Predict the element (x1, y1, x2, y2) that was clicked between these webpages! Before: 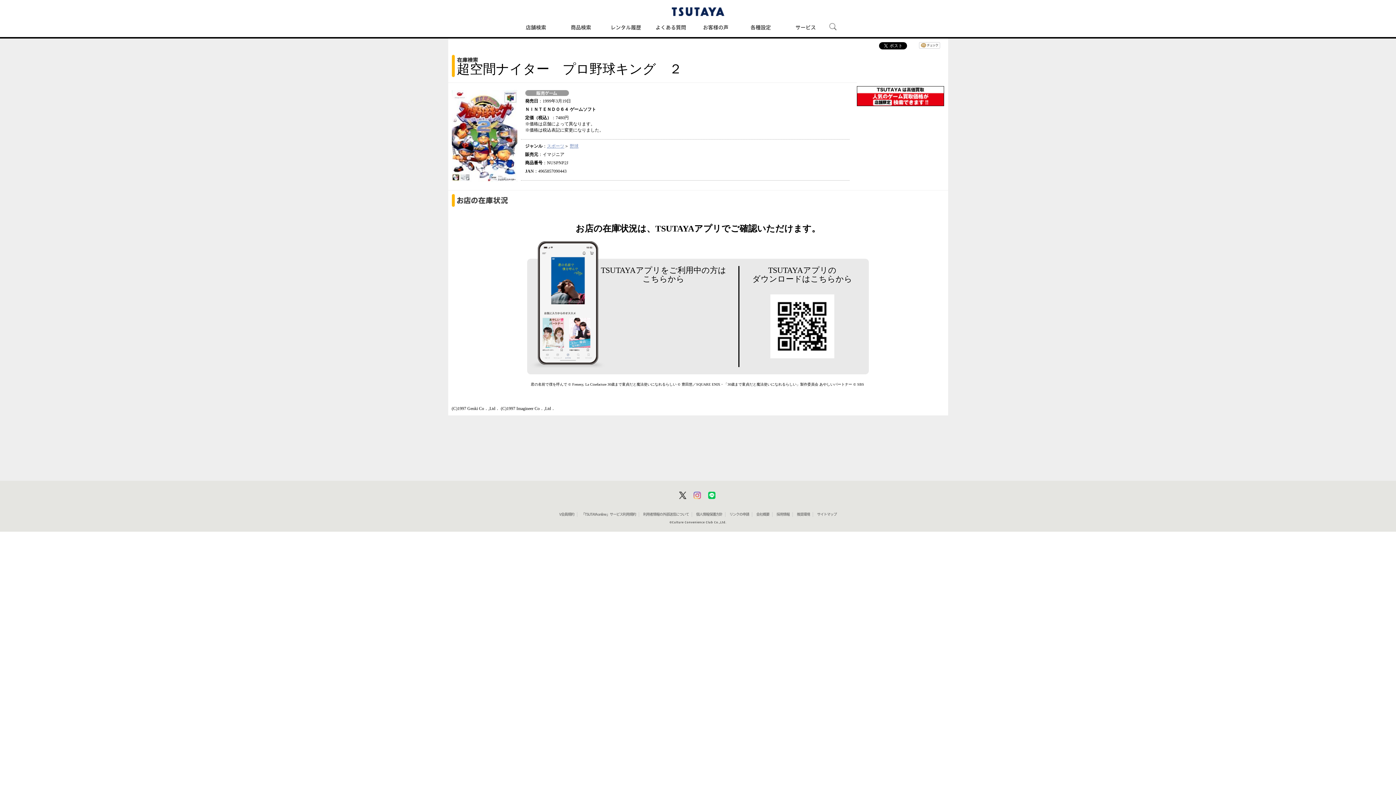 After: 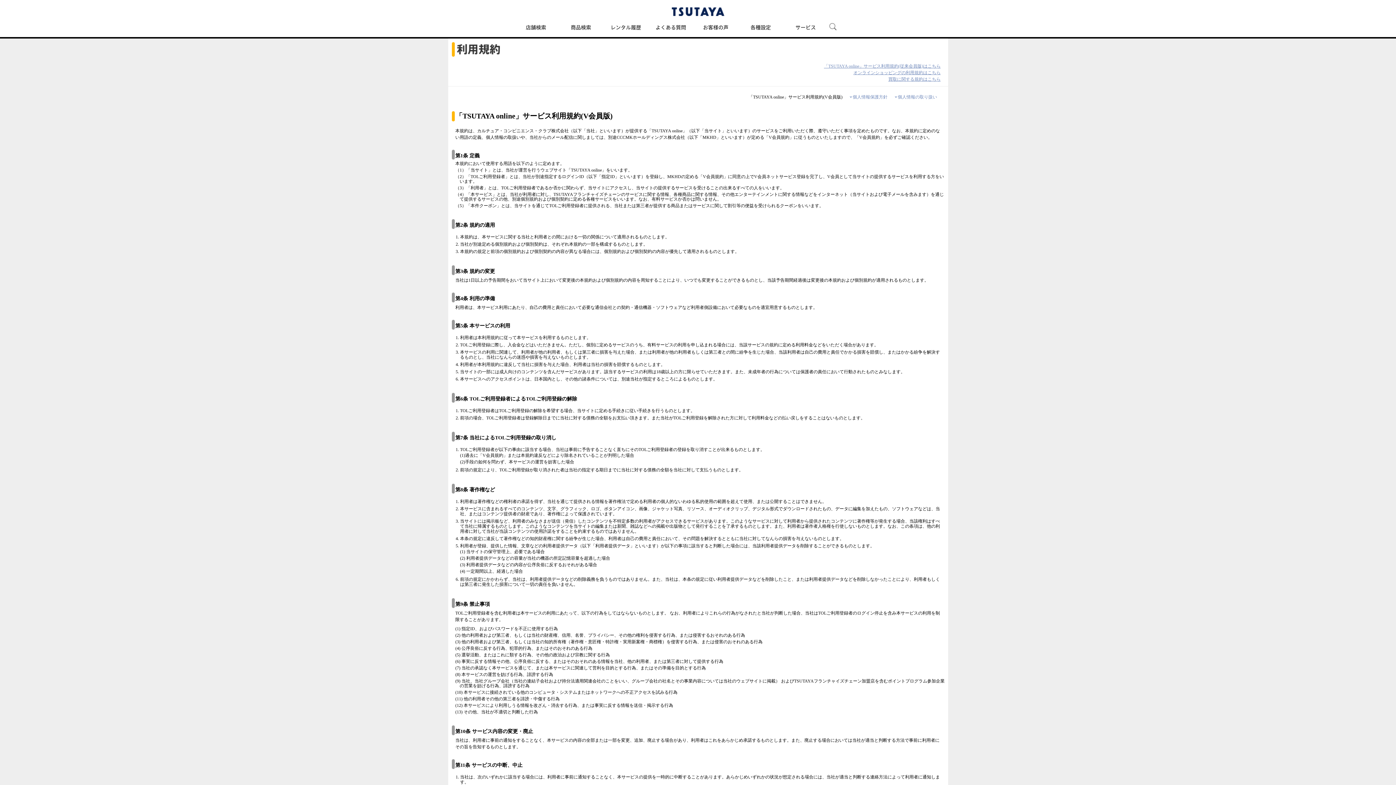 Action: label: 「TSUTAYA online」サービス利用規約 bbox: (581, 512, 636, 516)